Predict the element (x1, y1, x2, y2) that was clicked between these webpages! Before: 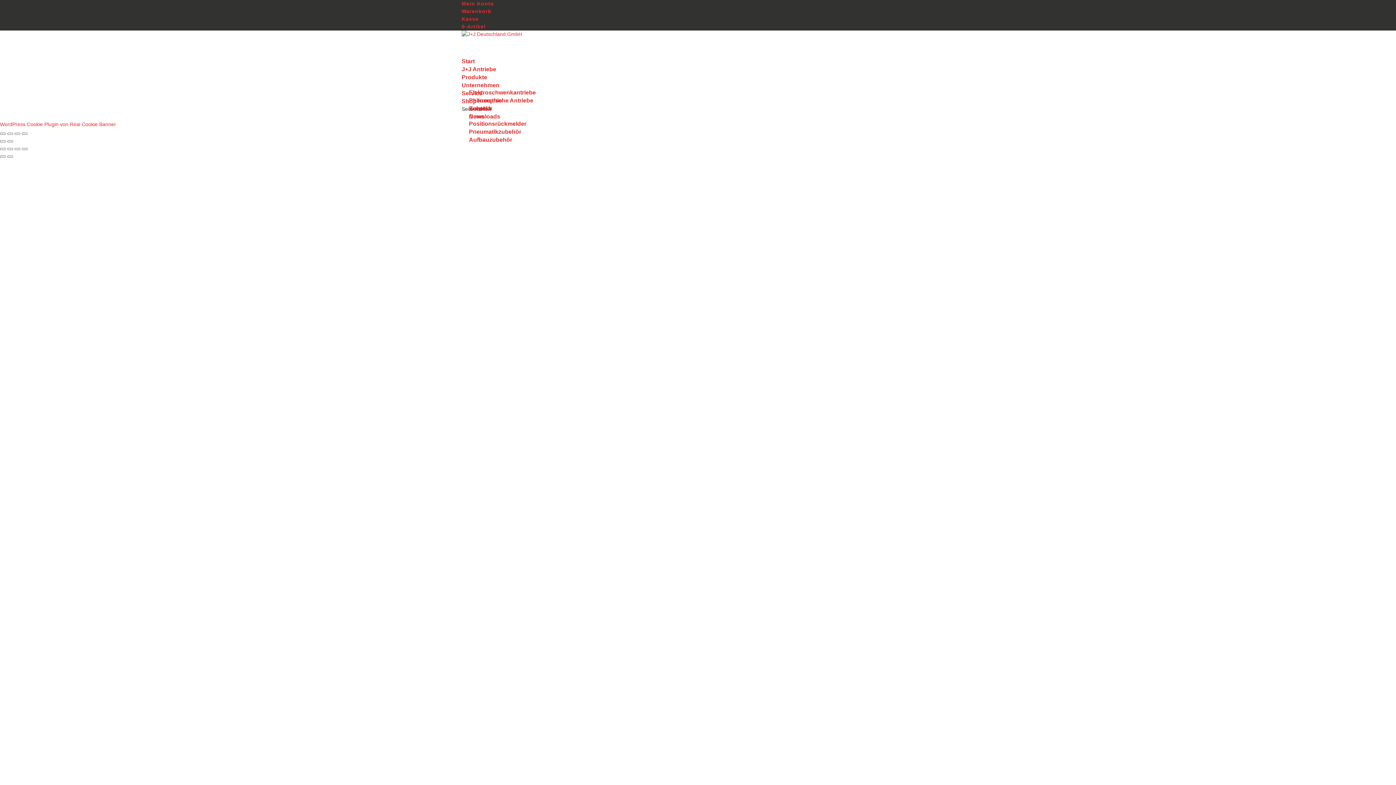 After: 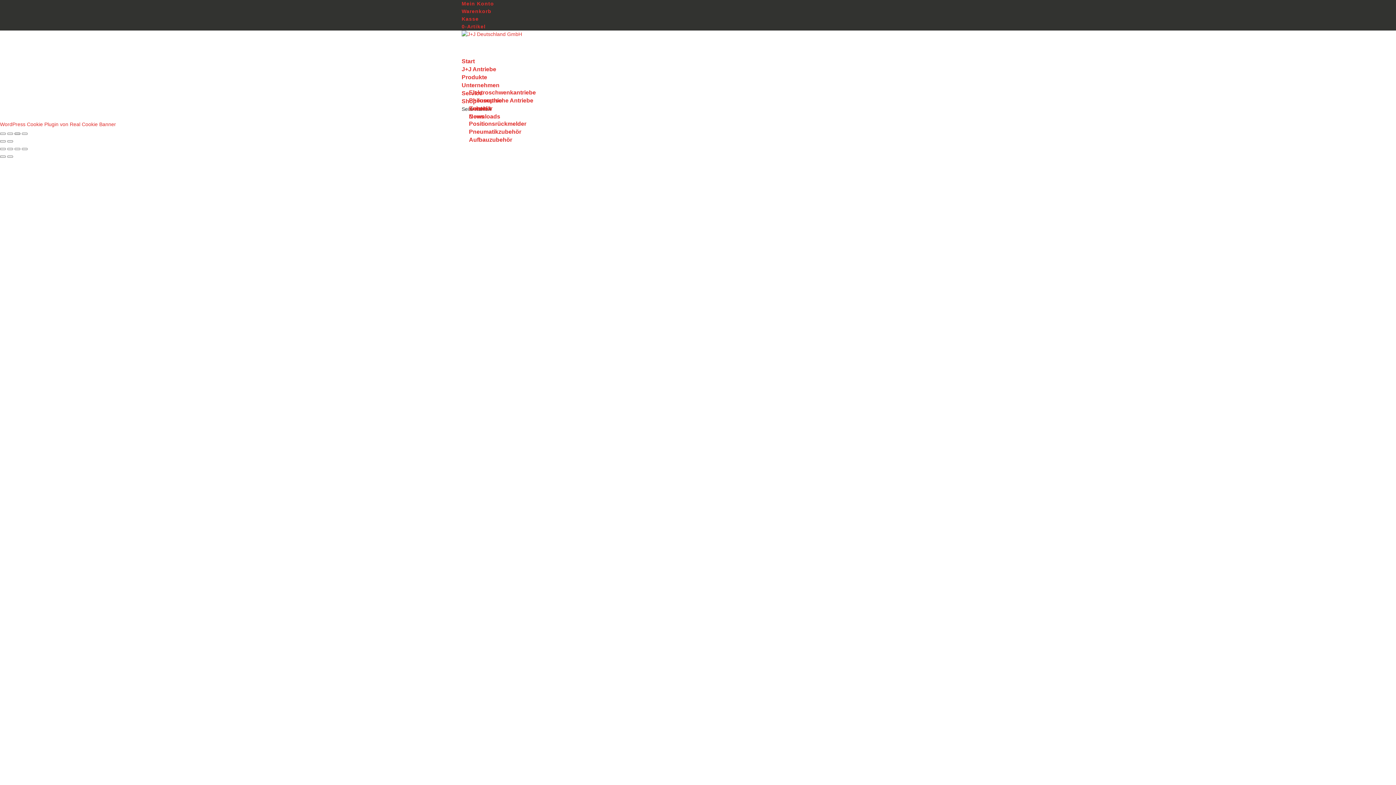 Action: bbox: (14, 132, 20, 134) label: Teilen